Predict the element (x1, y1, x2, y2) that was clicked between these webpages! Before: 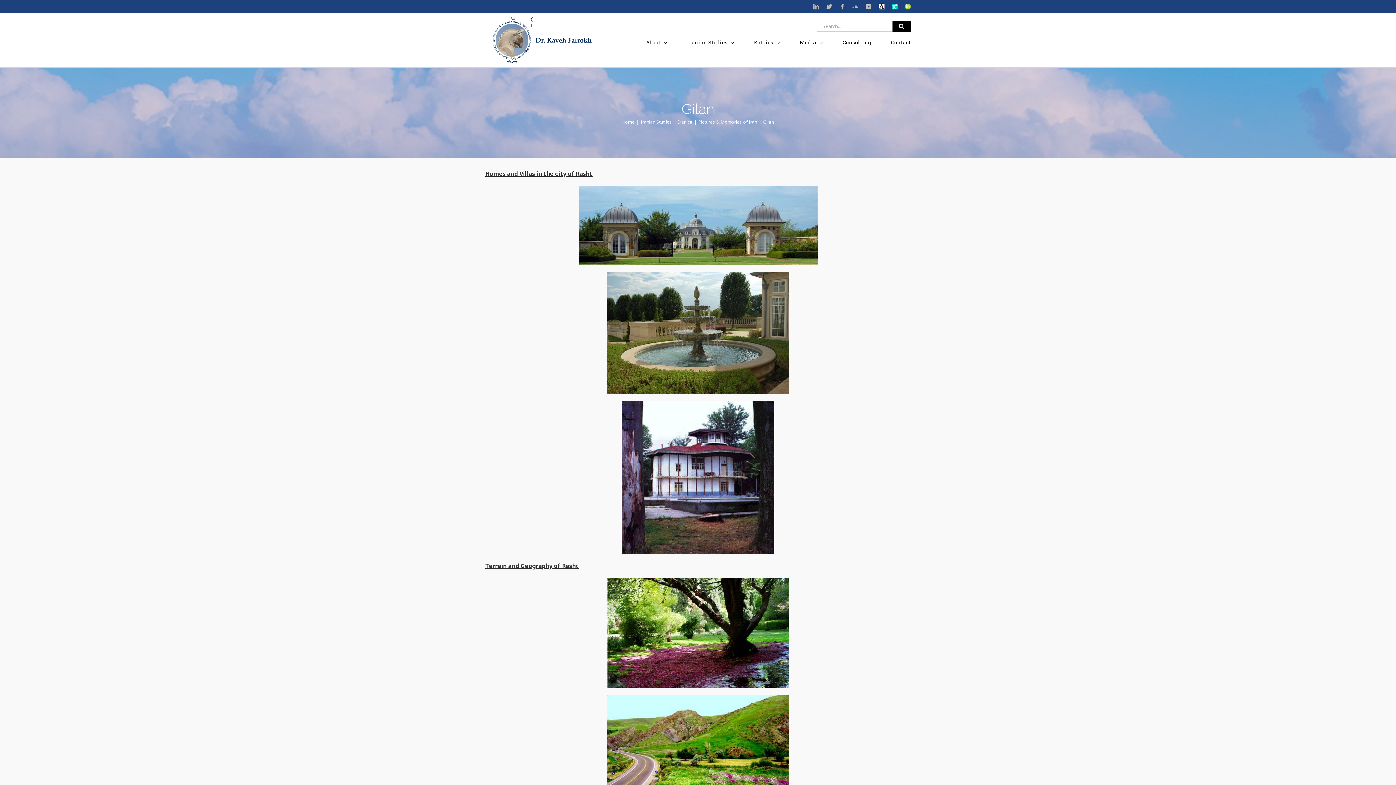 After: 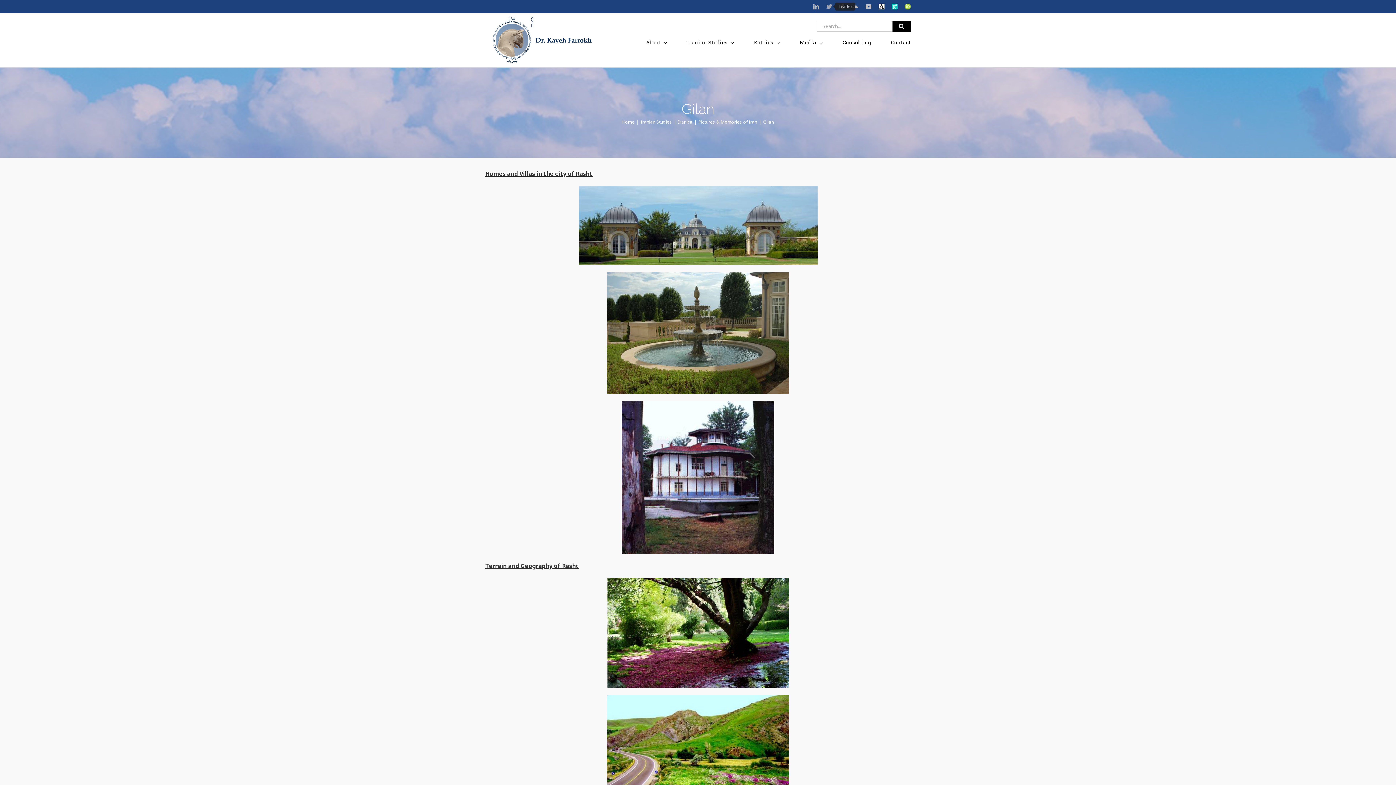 Action: label: Twitter bbox: (826, 3, 832, 9)